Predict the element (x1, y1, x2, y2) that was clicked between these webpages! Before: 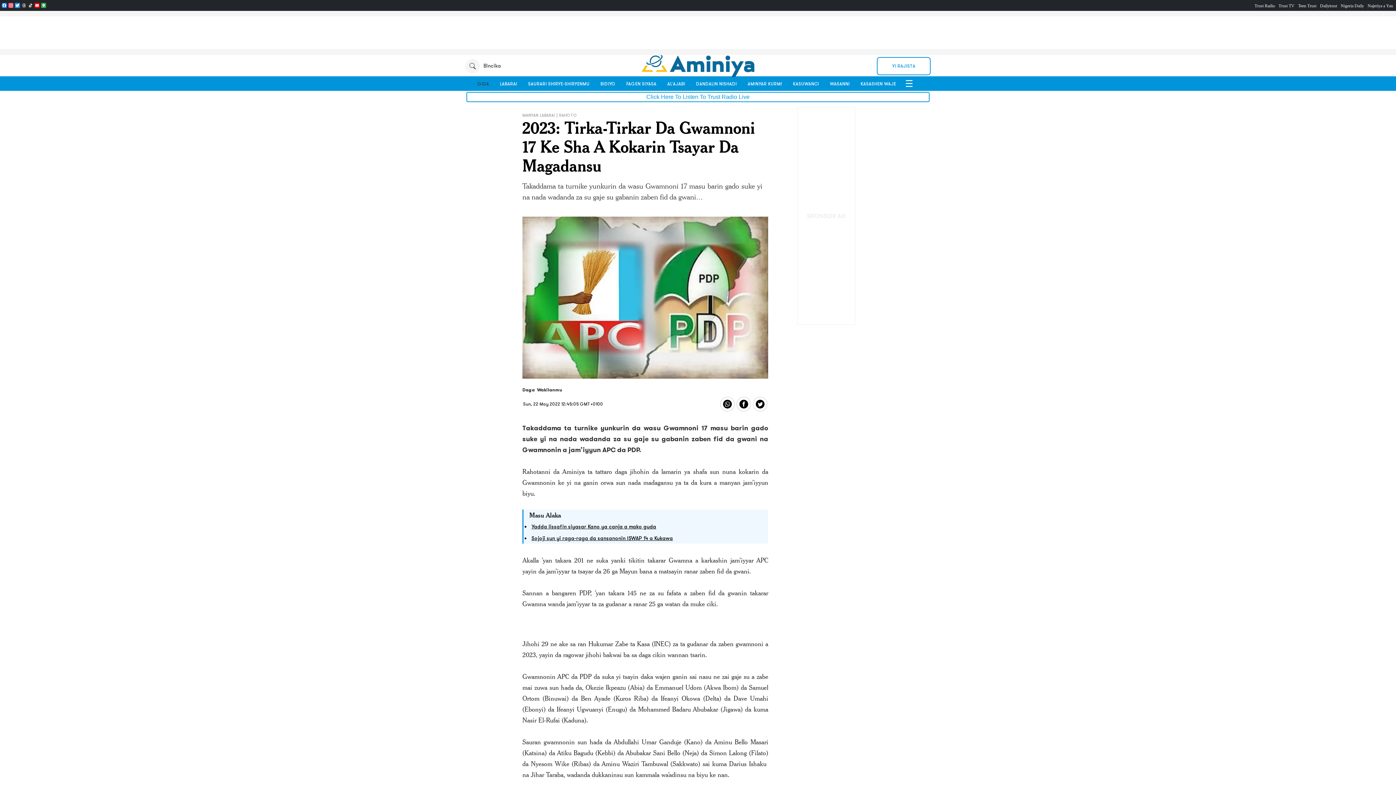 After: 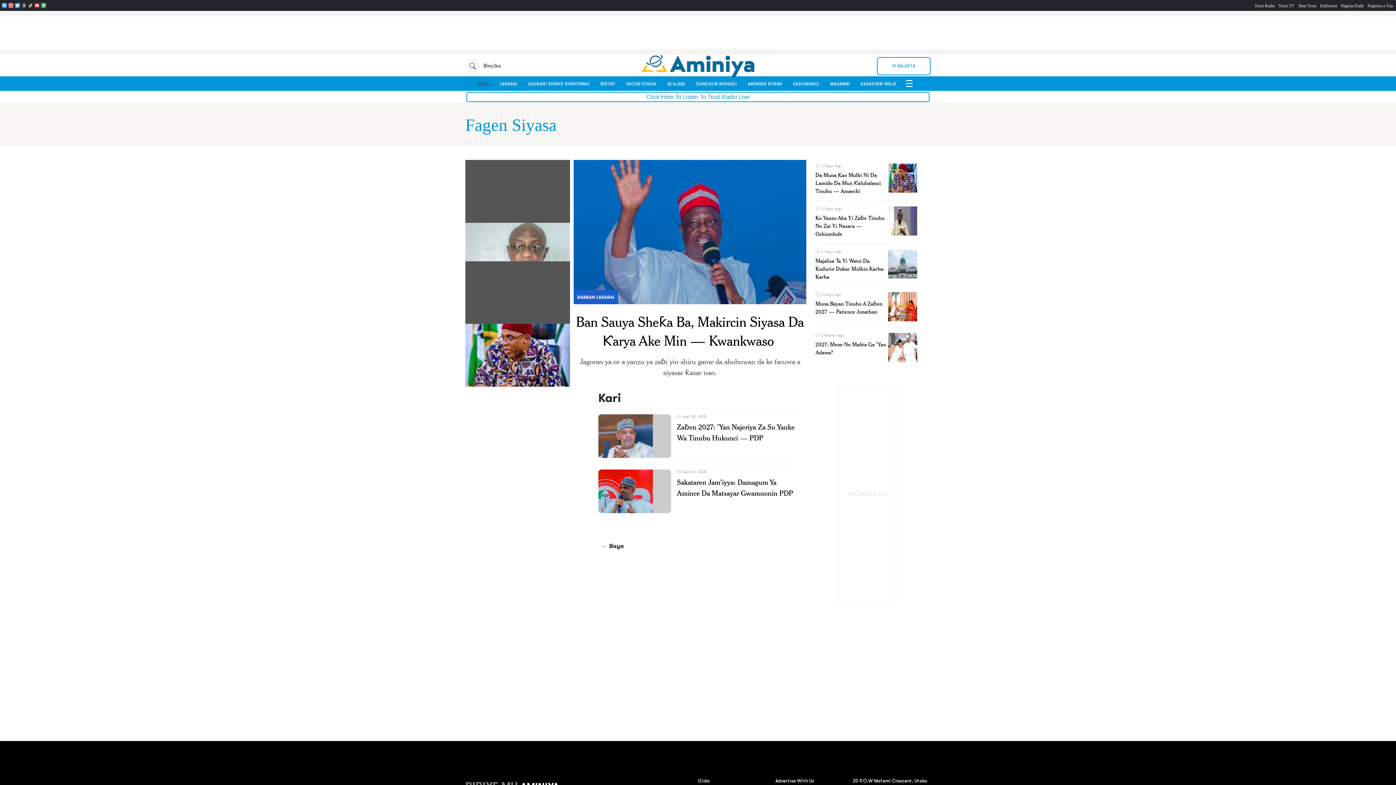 Action: label: FAGEN SIYASA bbox: (624, 76, 658, 91)